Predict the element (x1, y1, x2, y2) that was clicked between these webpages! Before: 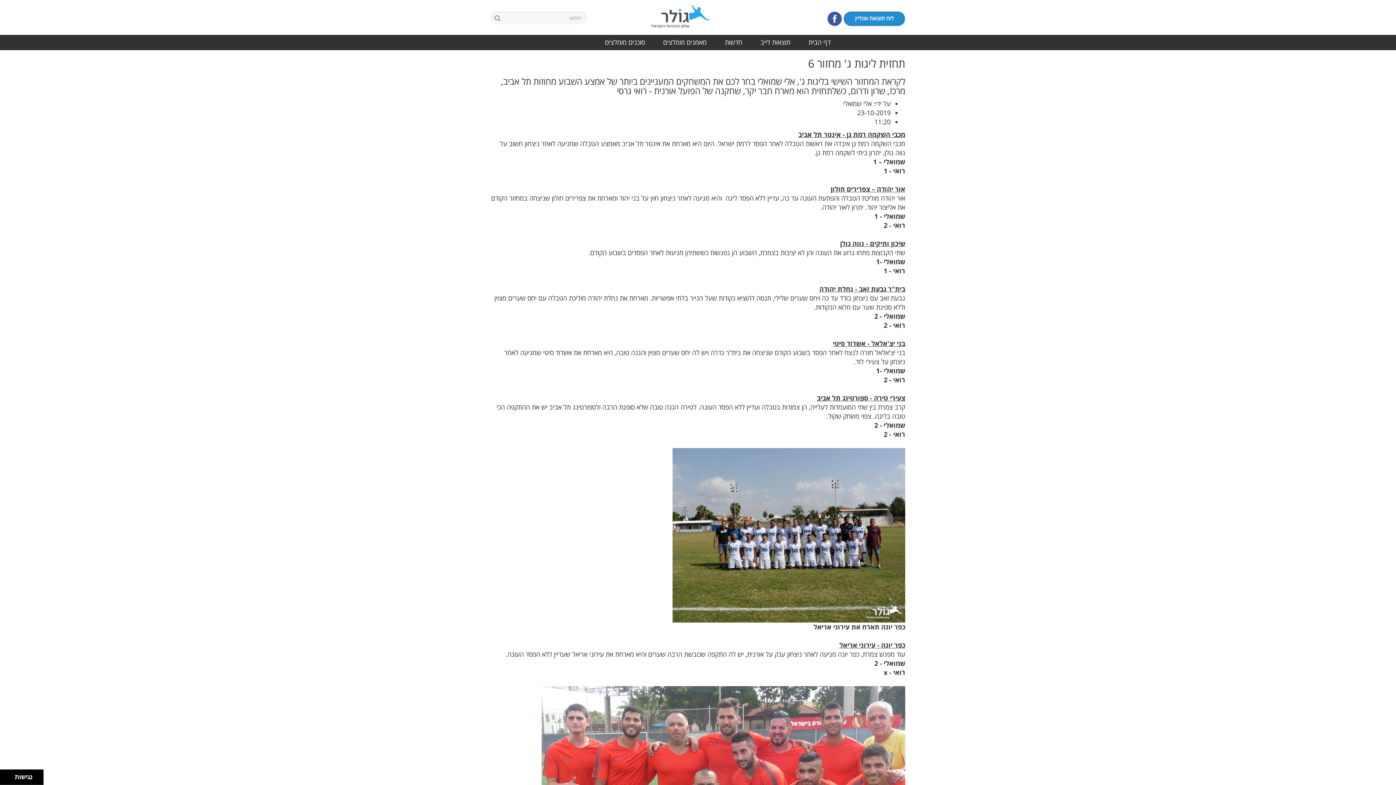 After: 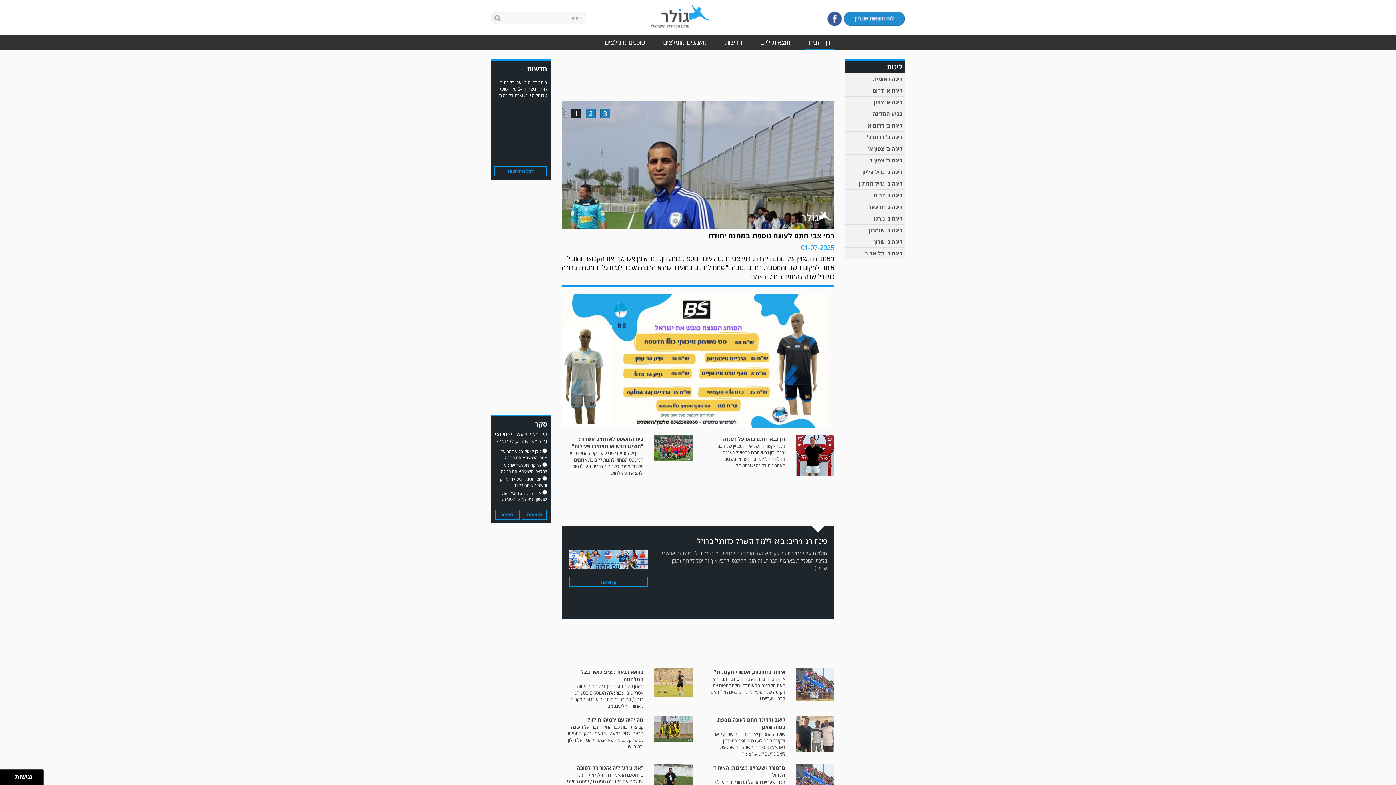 Action: bbox: (650, 11, 710, 20)